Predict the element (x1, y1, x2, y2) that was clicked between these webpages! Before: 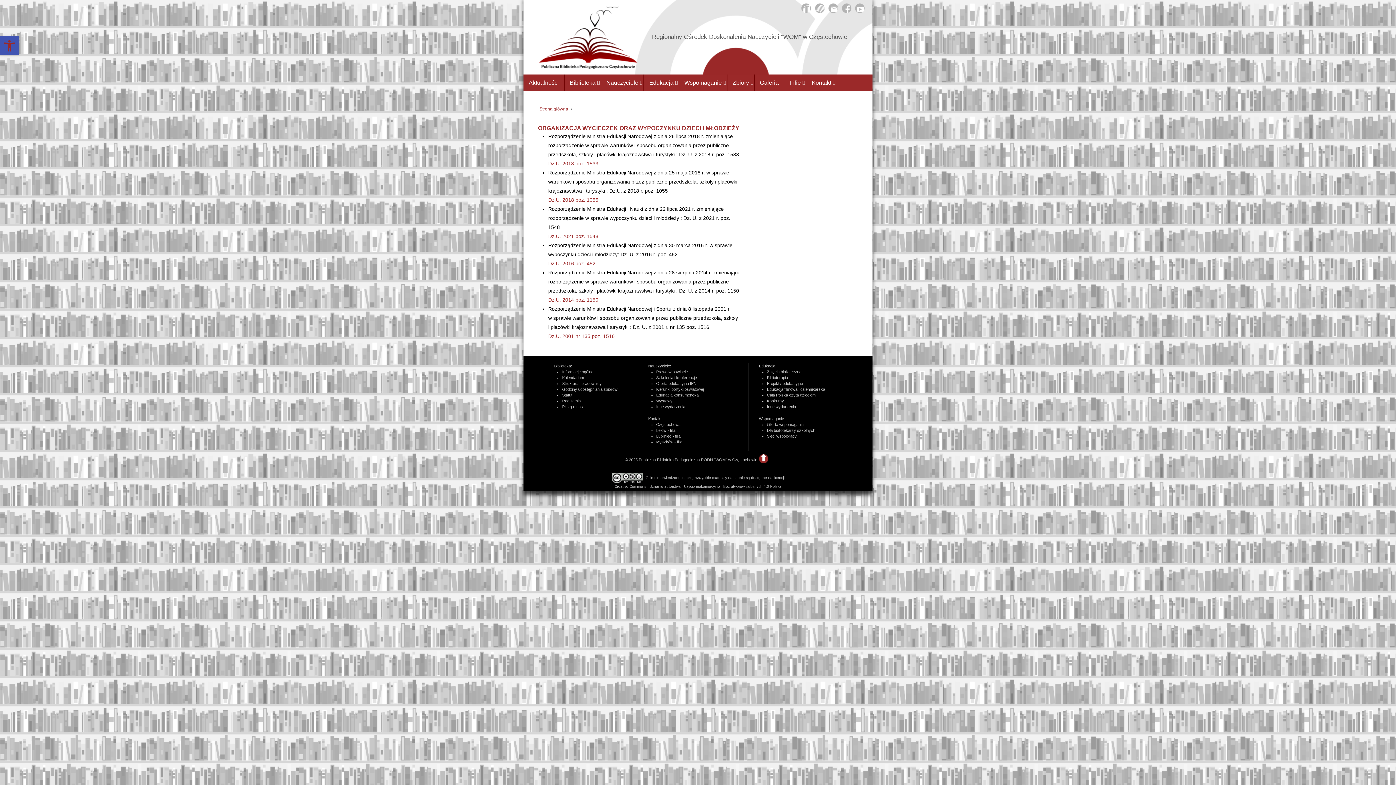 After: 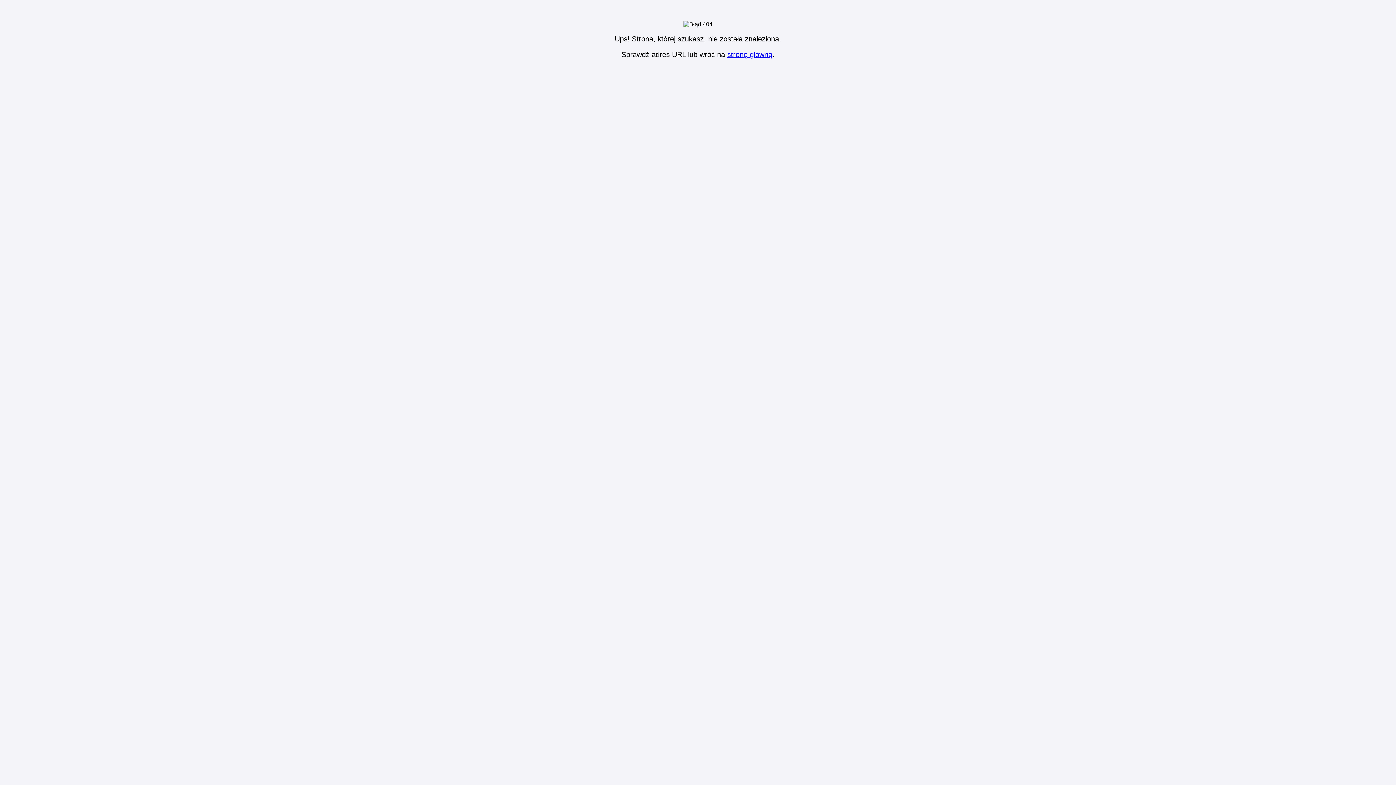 Action: label: Wystawy bbox: (656, 398, 672, 403)